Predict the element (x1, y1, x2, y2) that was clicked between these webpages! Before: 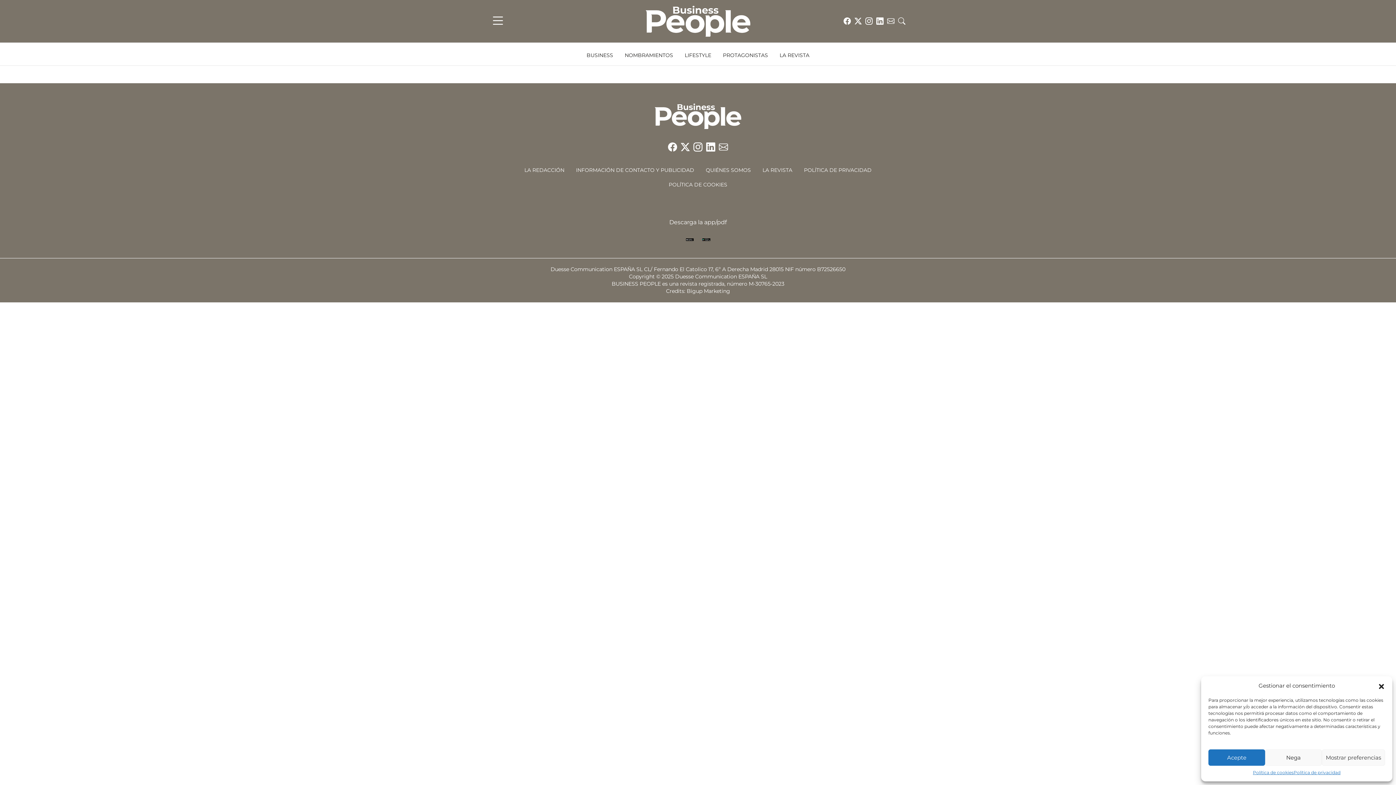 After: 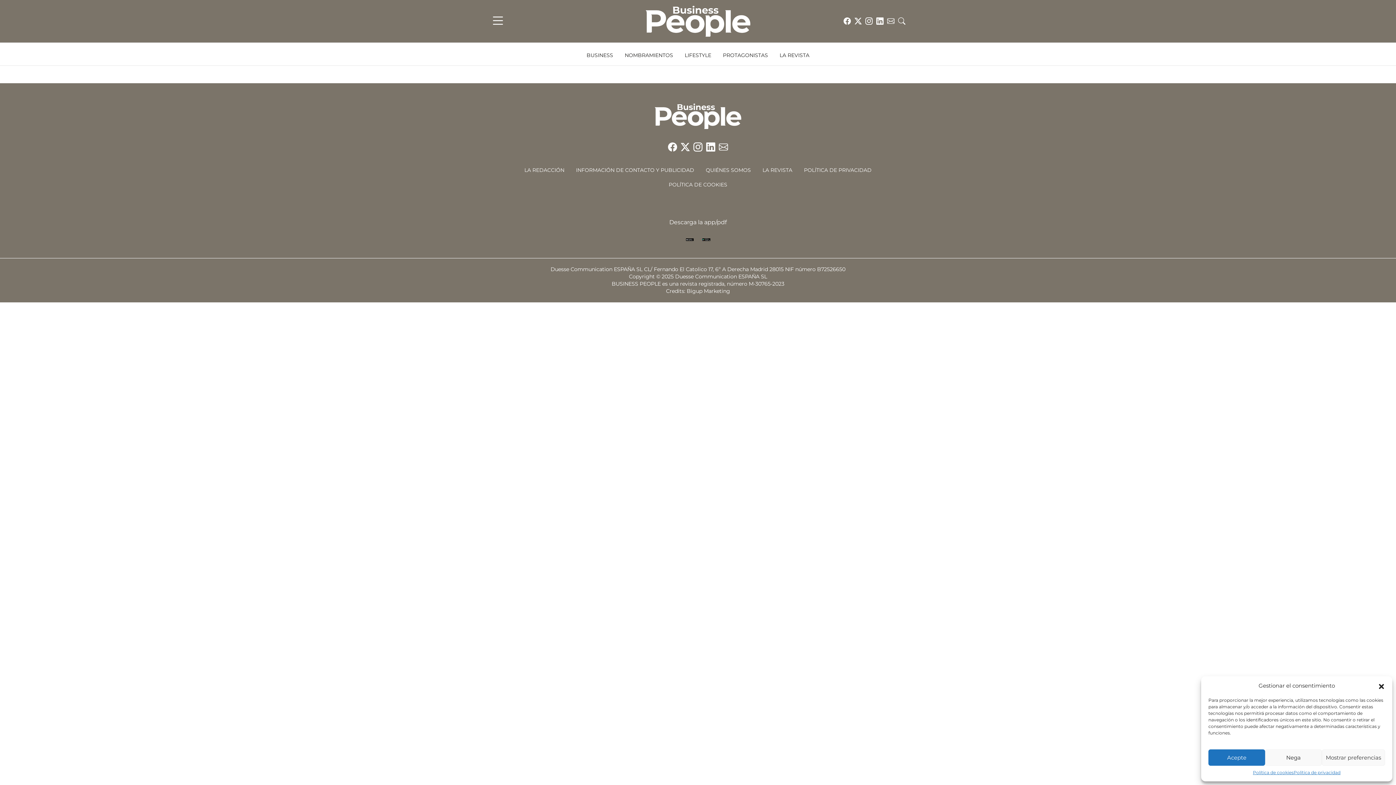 Action: bbox: (887, 16, 894, 25)